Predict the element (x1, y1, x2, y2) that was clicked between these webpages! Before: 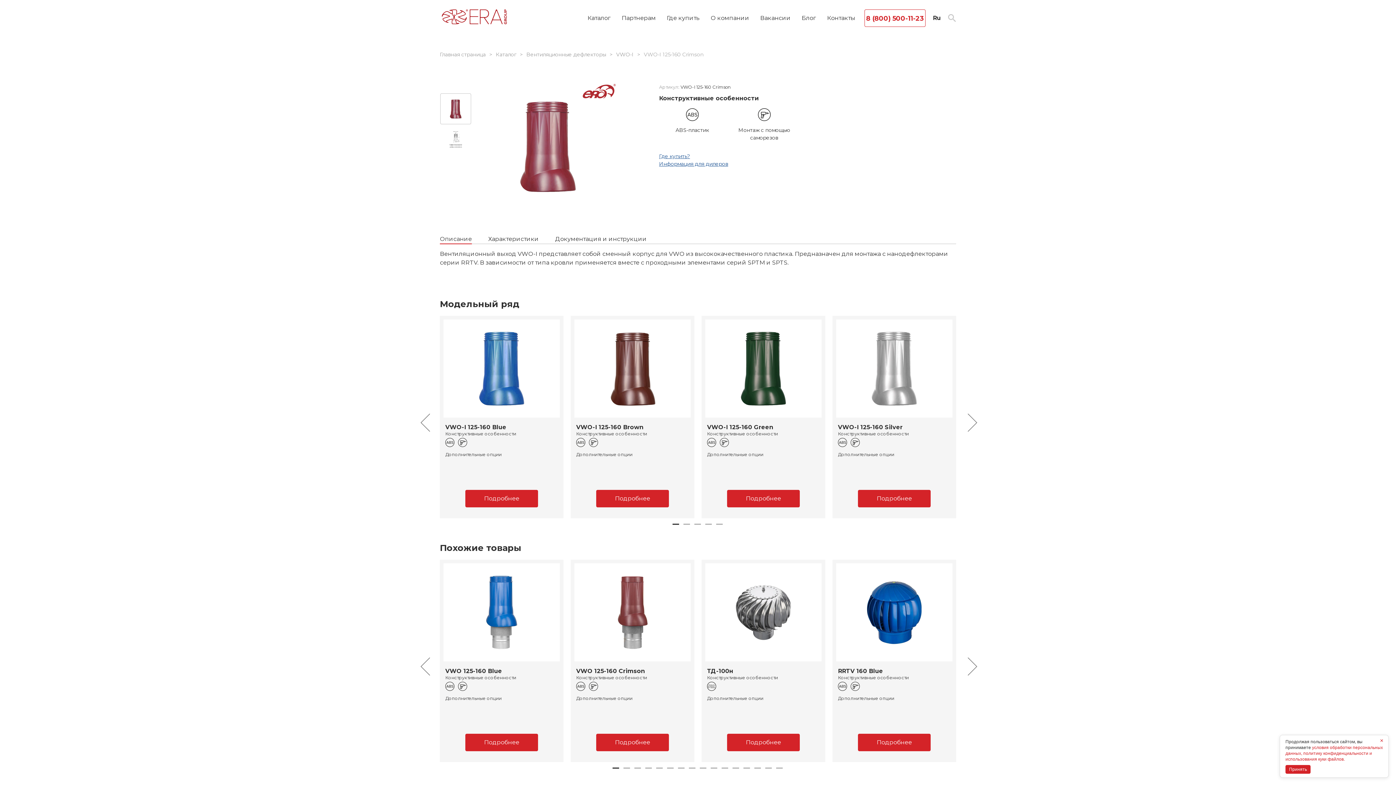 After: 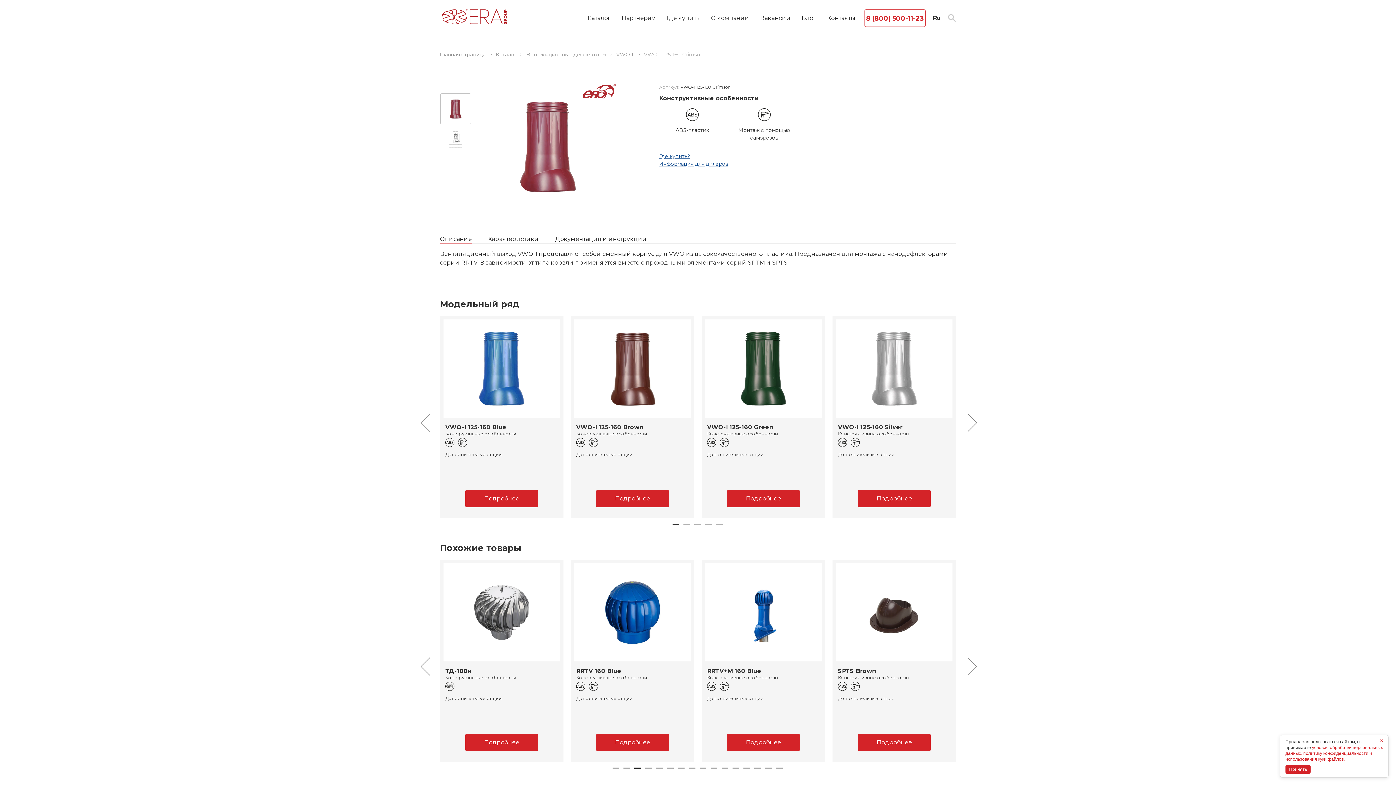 Action: bbox: (634, 768, 641, 769) label: 3 of 4